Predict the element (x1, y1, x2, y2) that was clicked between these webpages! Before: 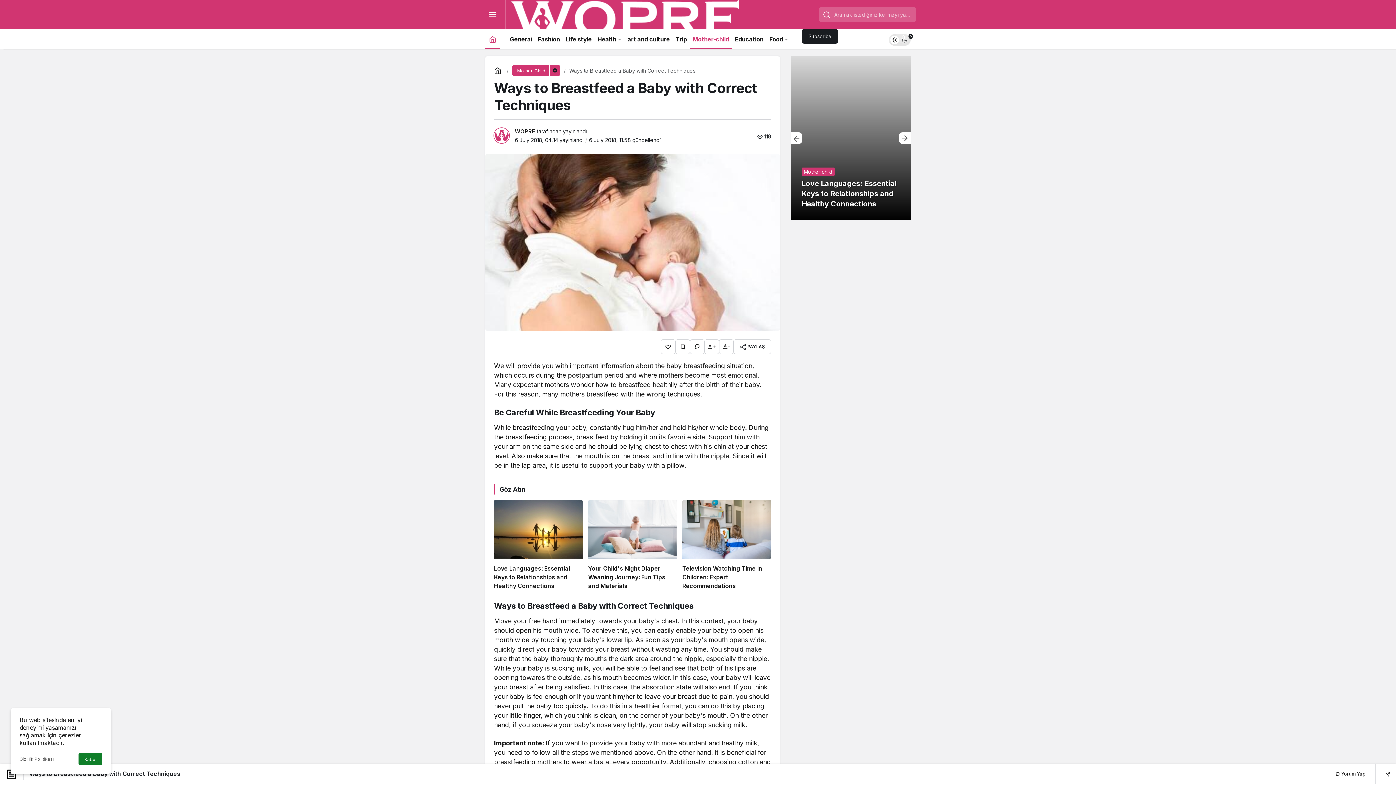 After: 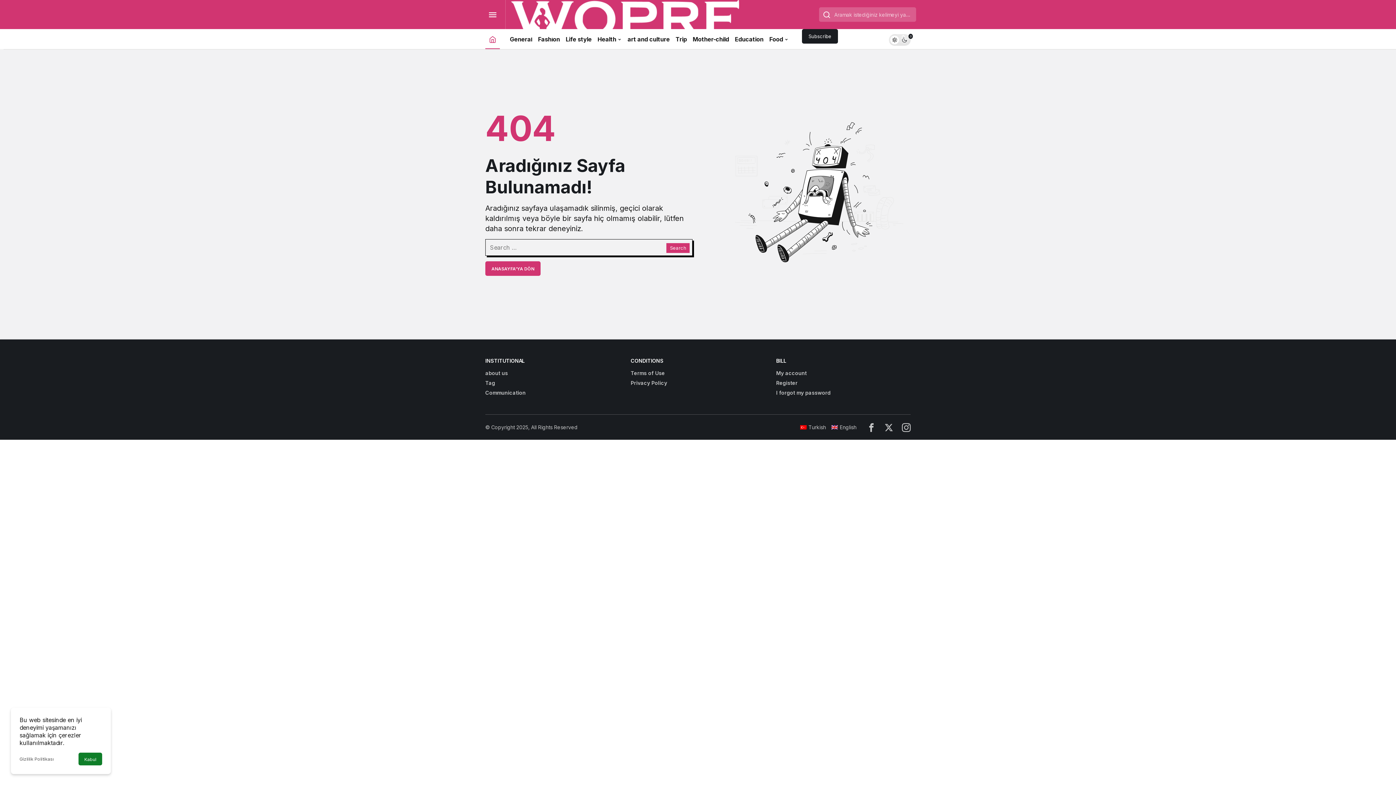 Action: bbox: (511, 15, 741, 23)